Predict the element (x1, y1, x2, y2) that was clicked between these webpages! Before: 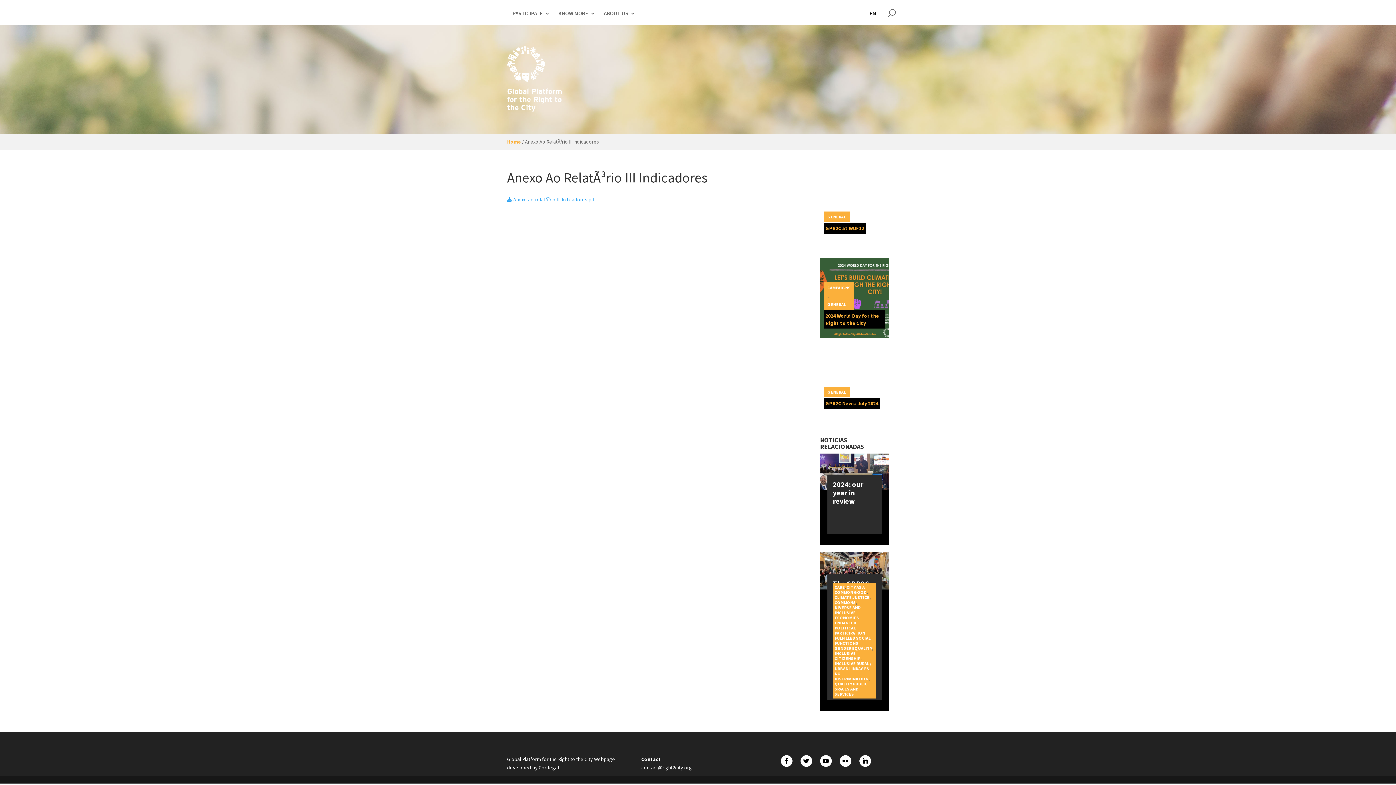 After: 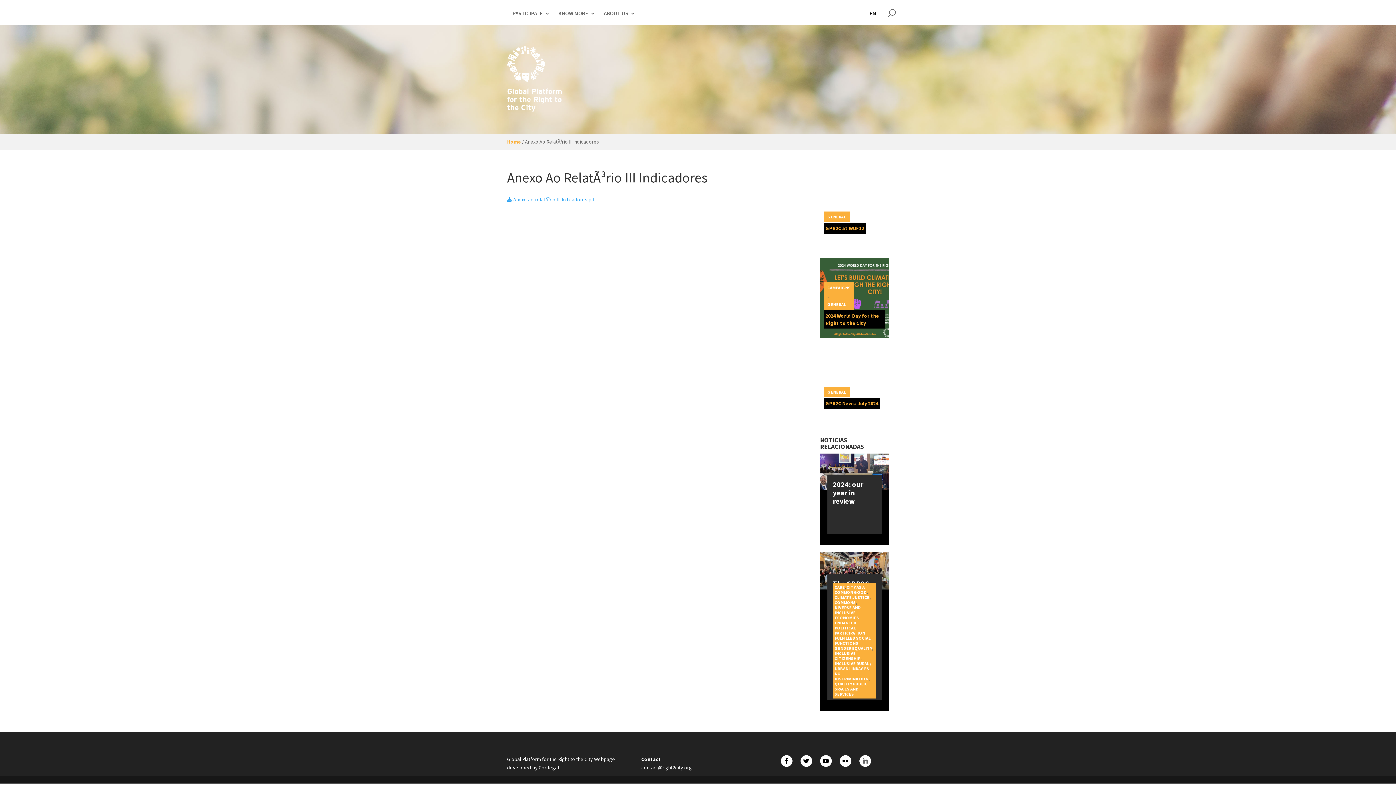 Action: bbox: (859, 755, 871, 767)